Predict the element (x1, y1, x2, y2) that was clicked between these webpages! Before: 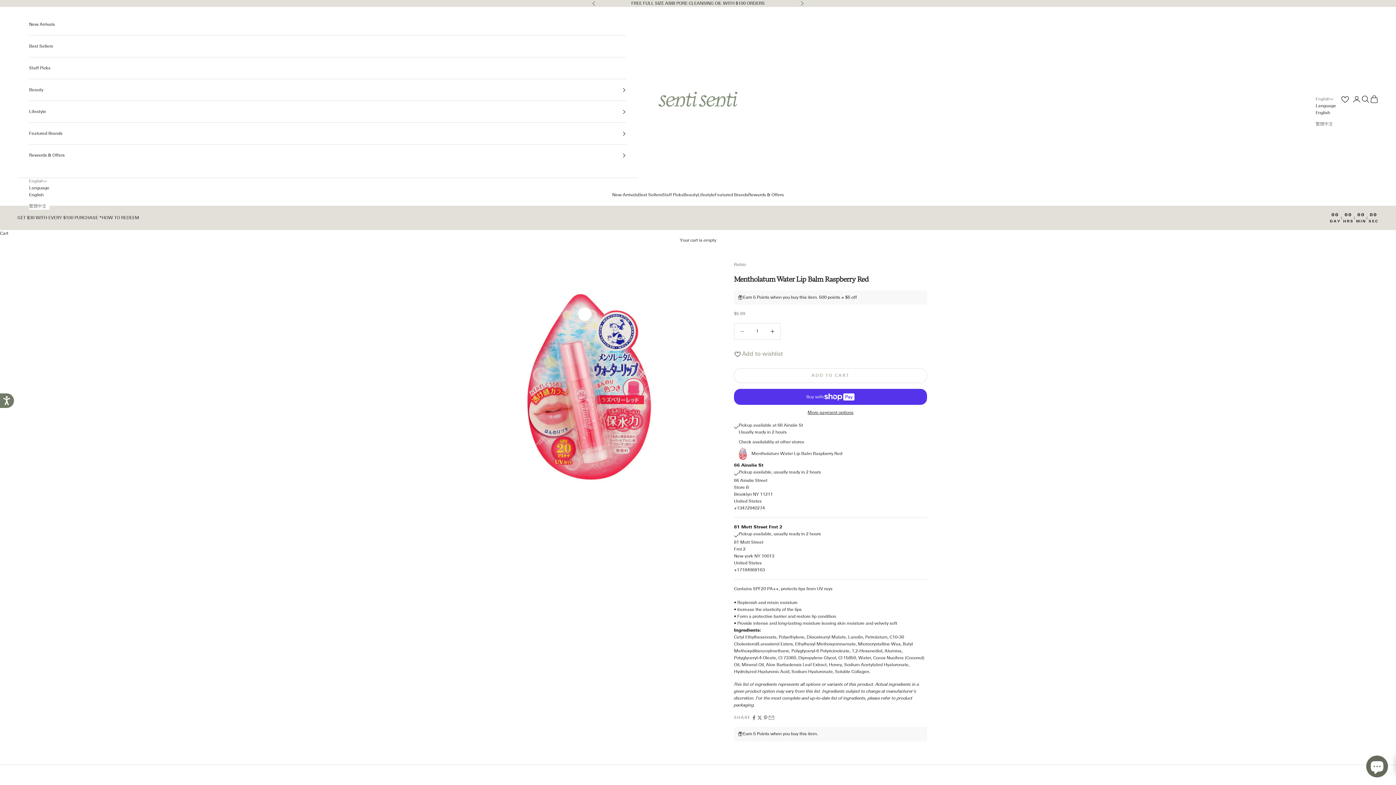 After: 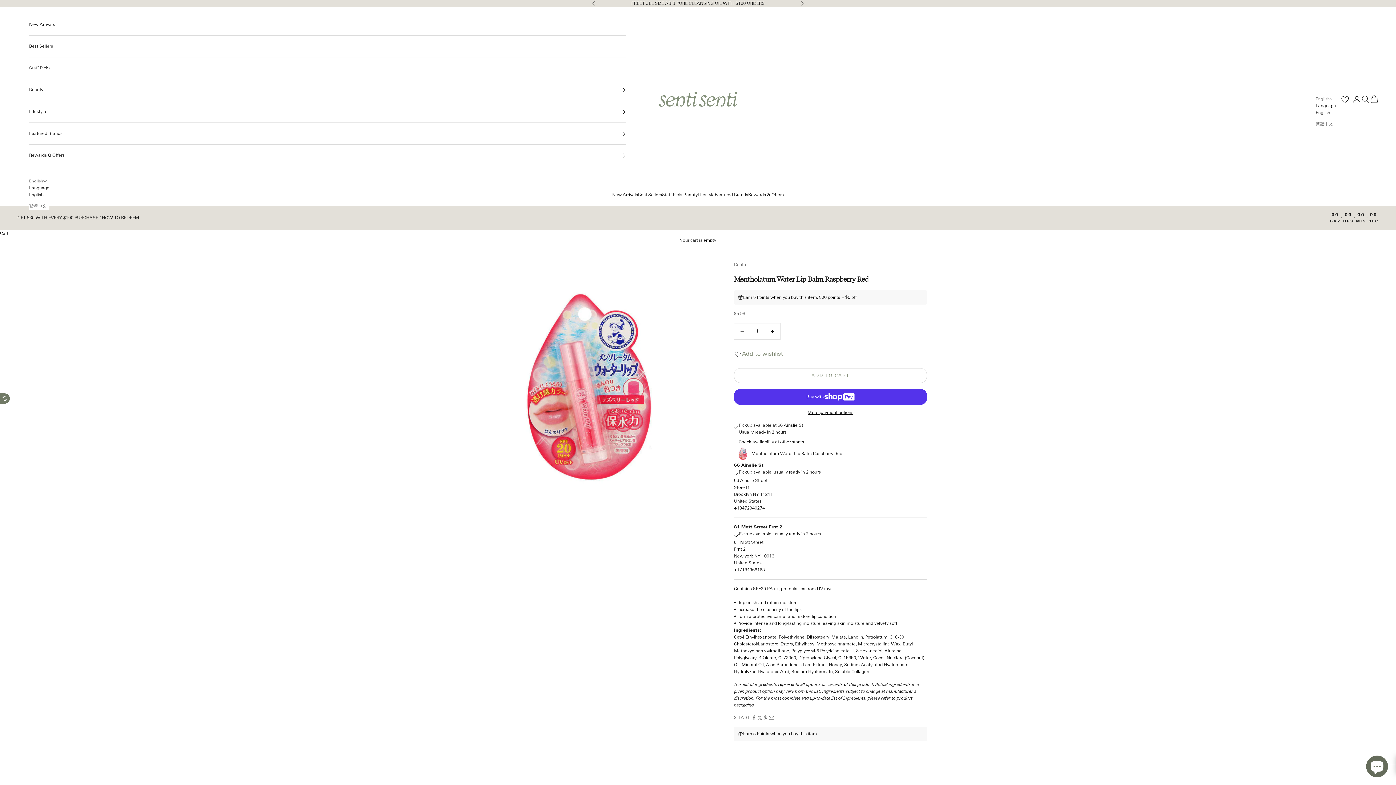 Action: bbox: (0, 392, 14, 409) label: Accessibility